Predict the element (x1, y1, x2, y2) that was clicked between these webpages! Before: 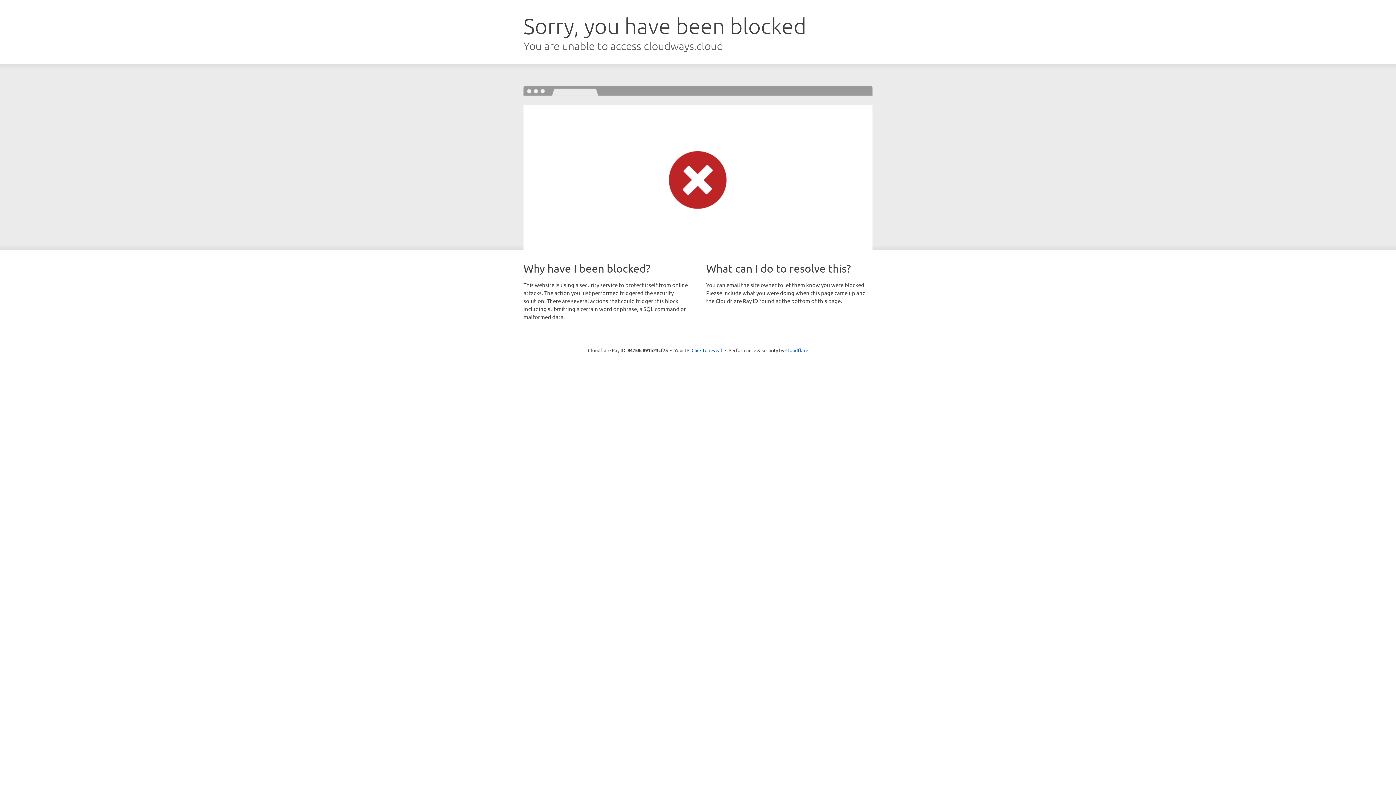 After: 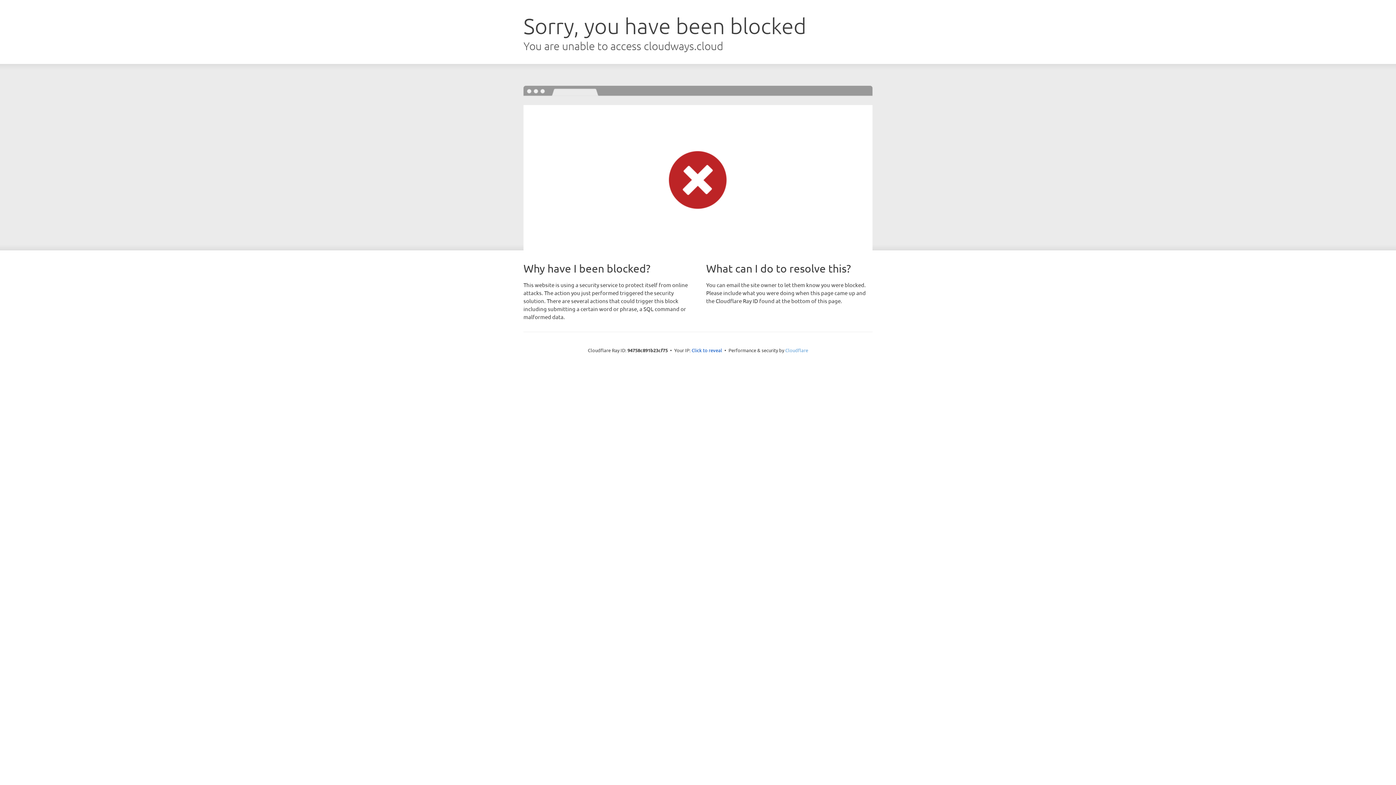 Action: bbox: (785, 347, 808, 353) label: Cloudflare